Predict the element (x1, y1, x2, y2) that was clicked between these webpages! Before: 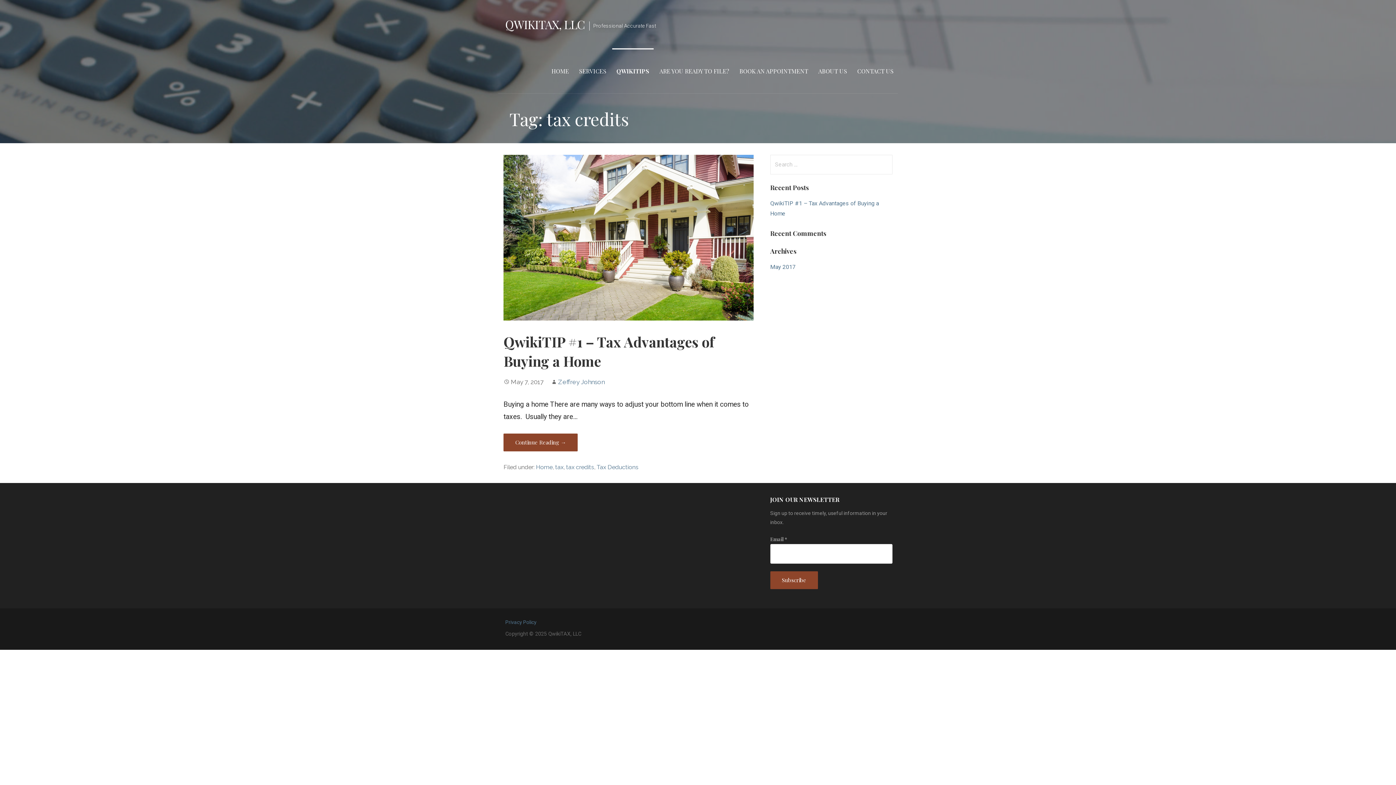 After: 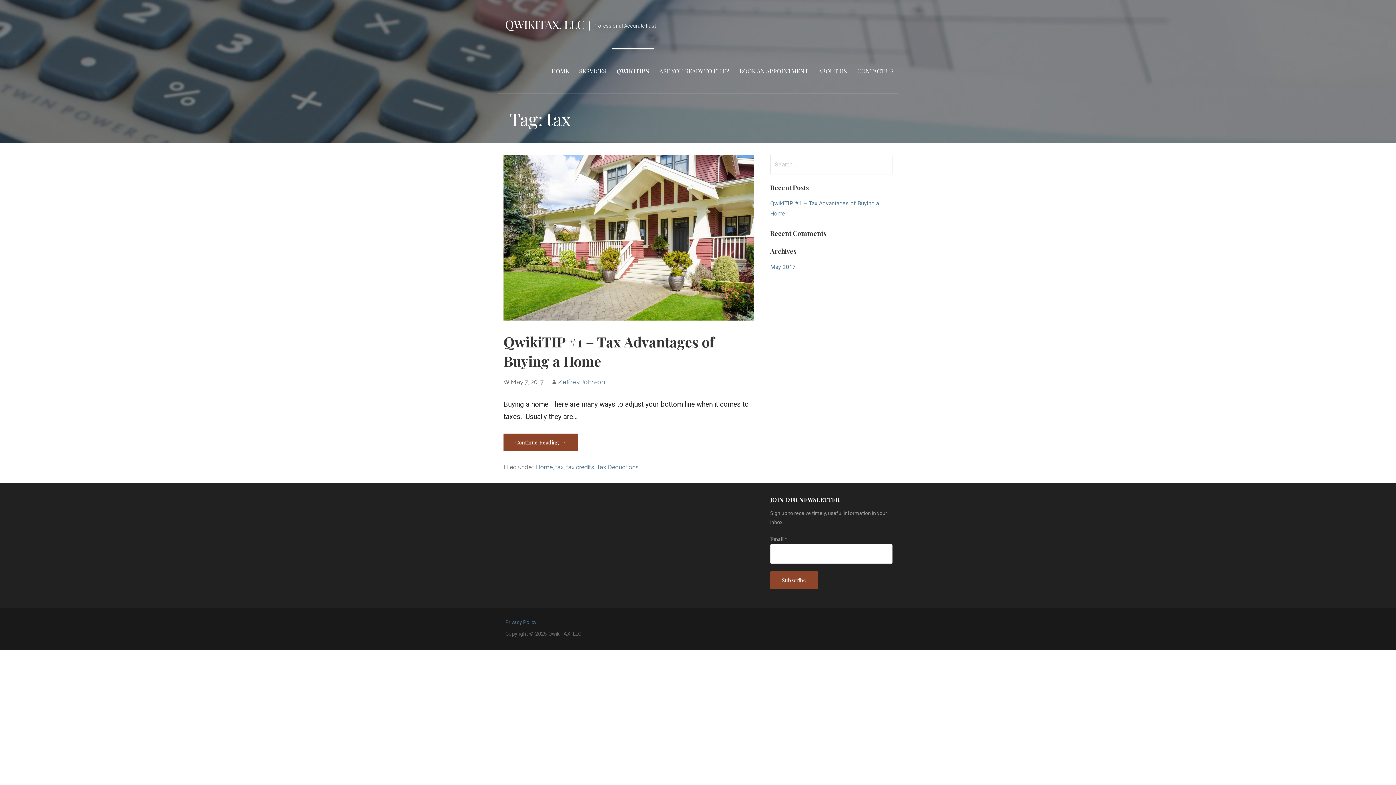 Action: label: tax bbox: (555, 463, 563, 470)